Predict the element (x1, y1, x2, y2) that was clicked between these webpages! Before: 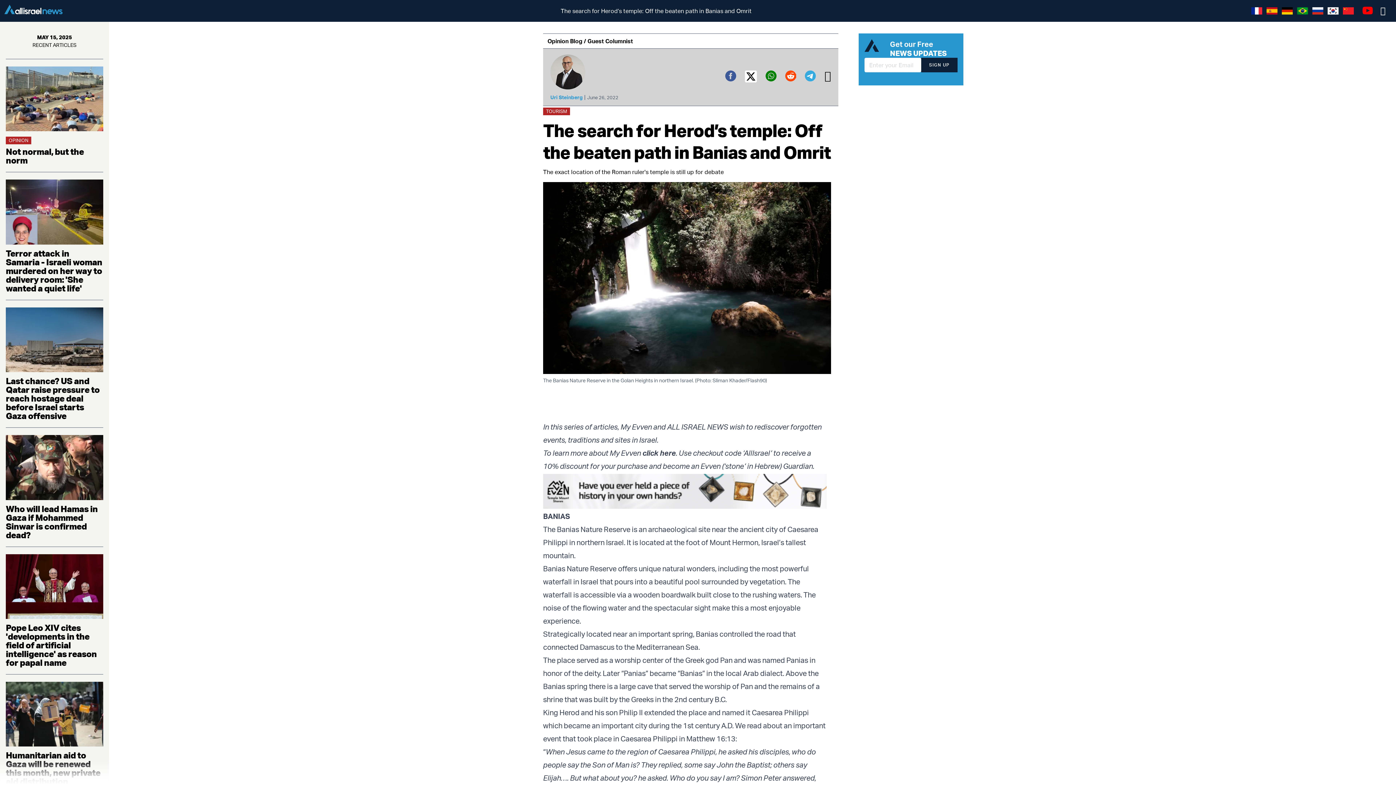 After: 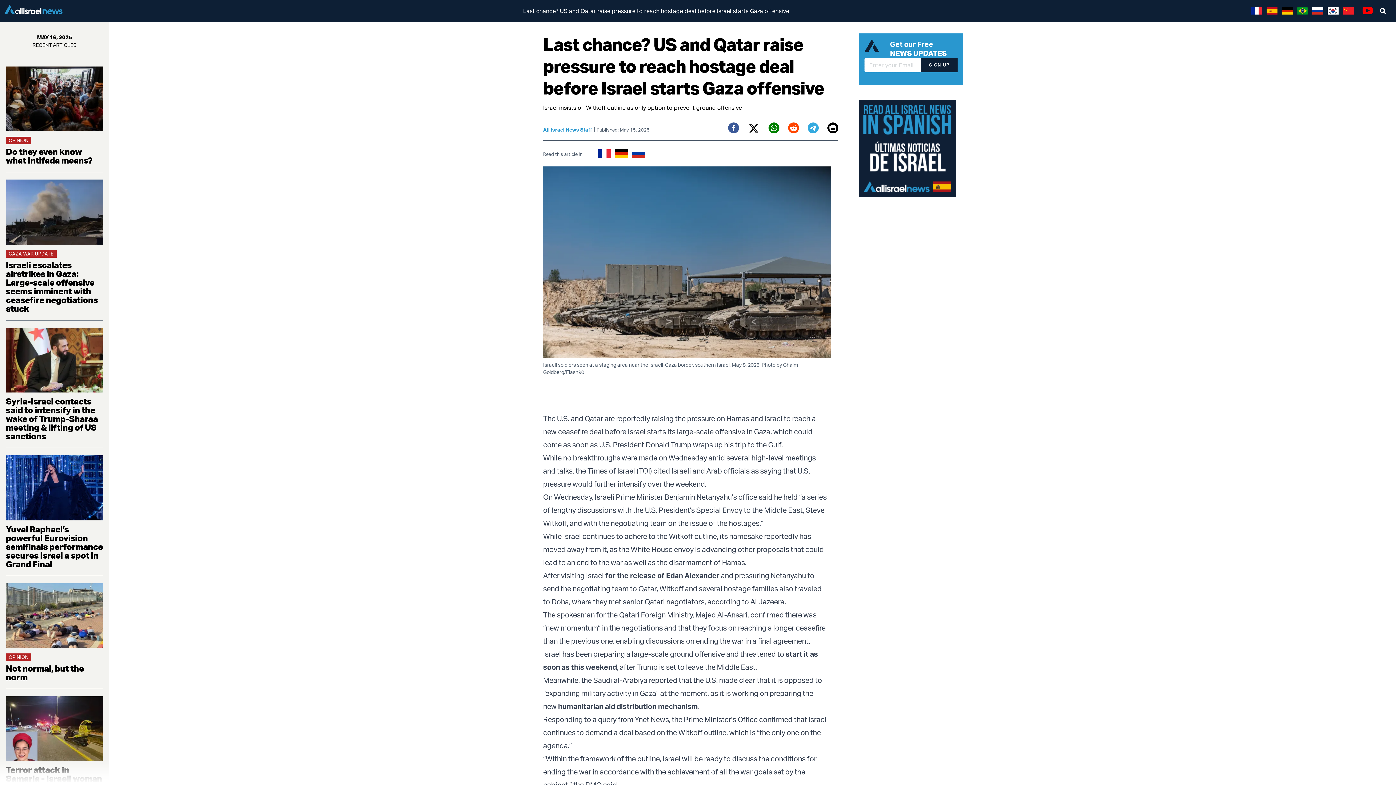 Action: bbox: (5, 375, 99, 421) label: Last chance? US and Qatar raise pressure to reach hostage deal before Israel starts Gaza offensive